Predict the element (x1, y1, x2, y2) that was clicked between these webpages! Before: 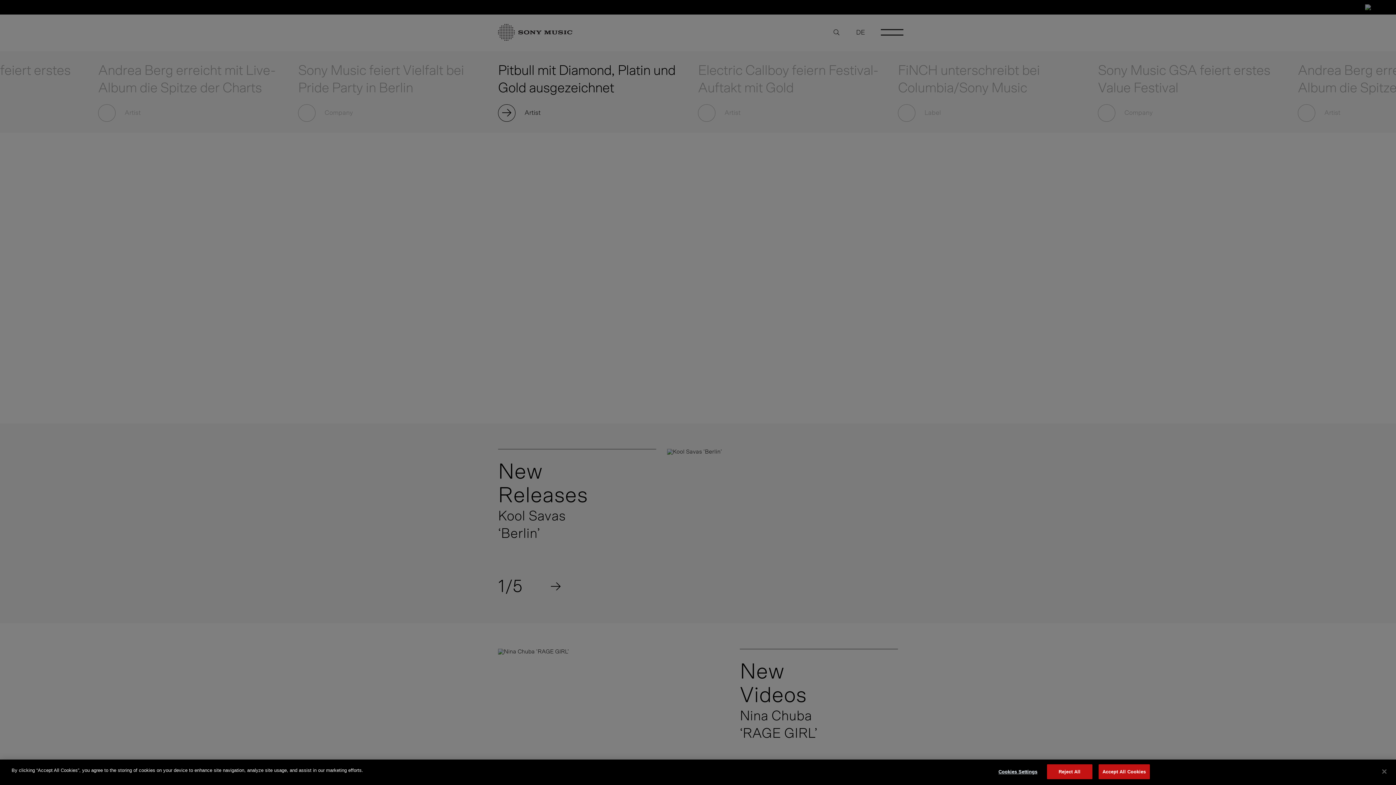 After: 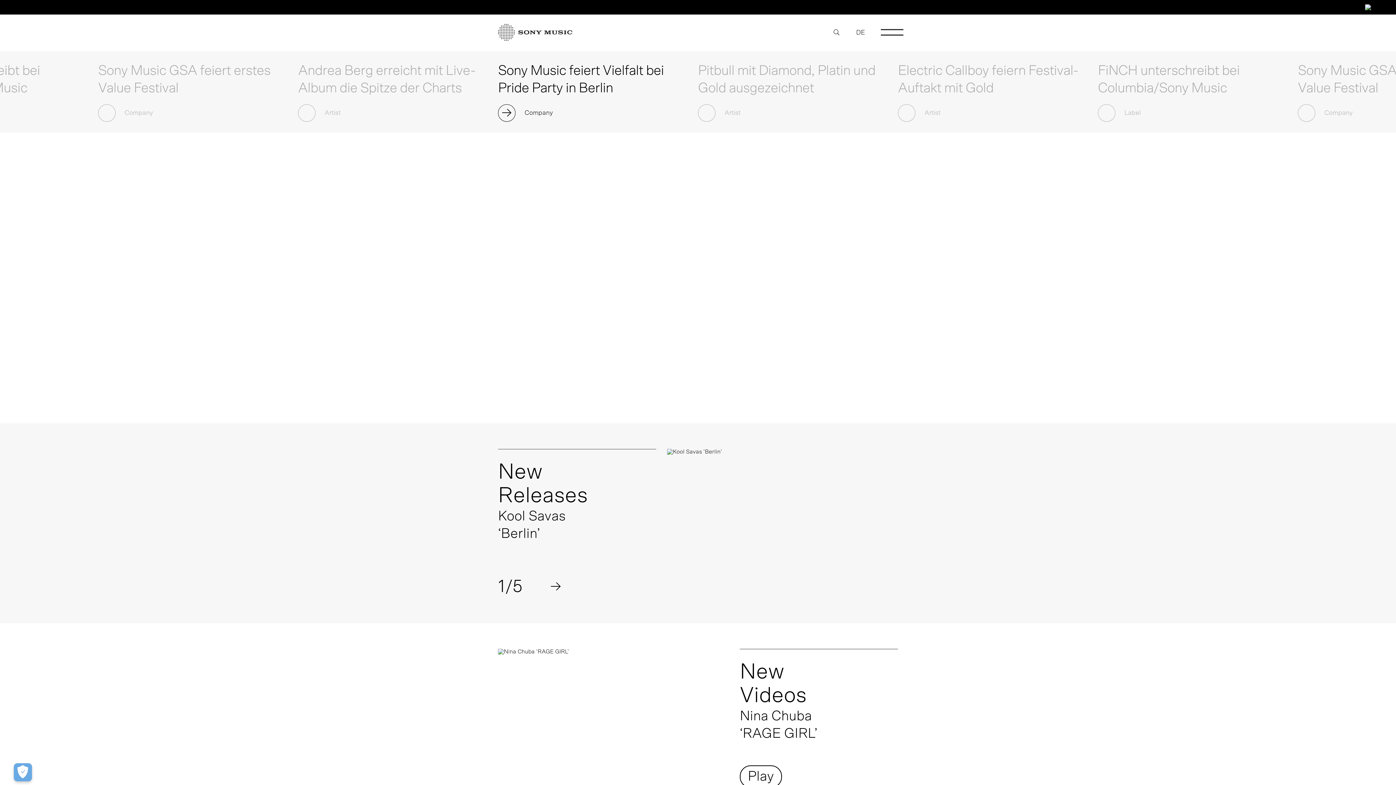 Action: label: Close bbox: (1376, 775, 1392, 791)